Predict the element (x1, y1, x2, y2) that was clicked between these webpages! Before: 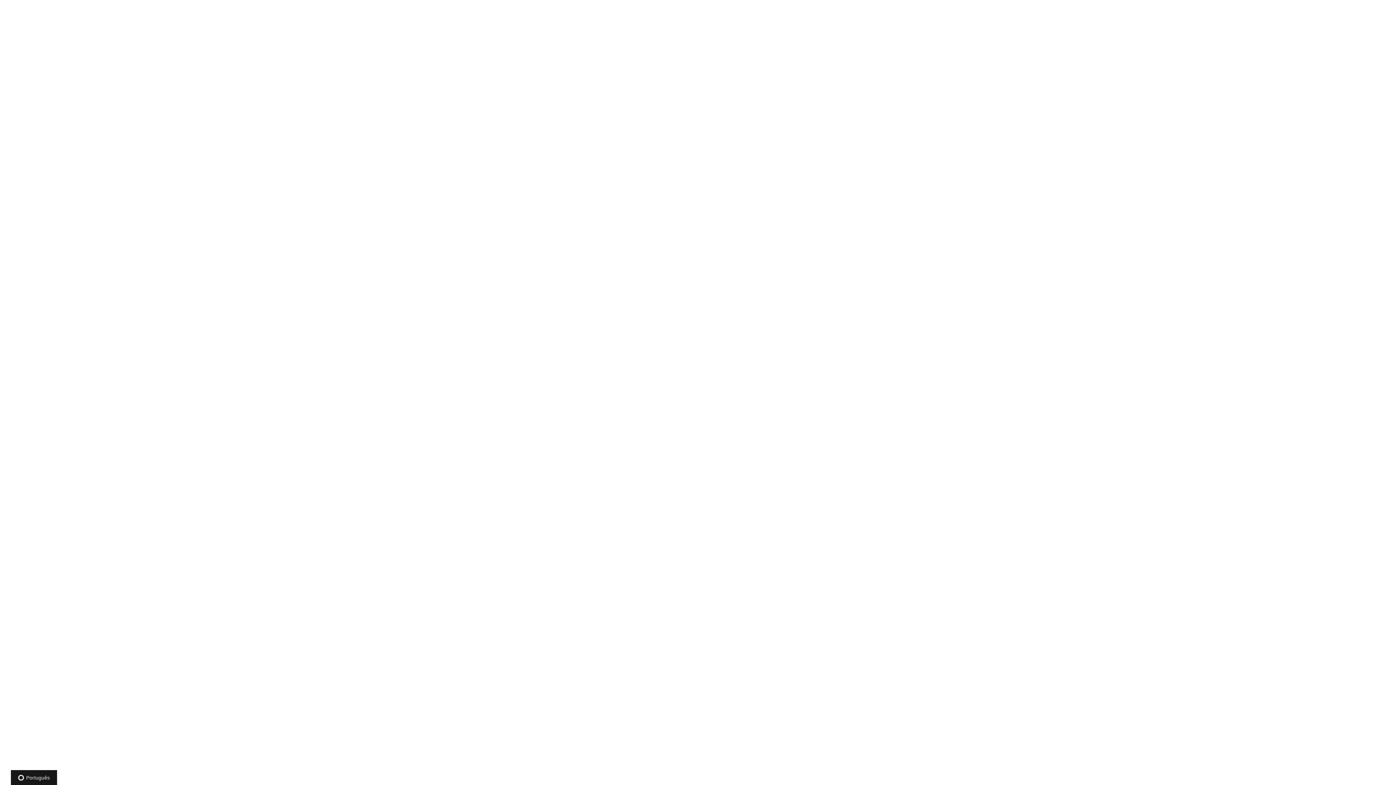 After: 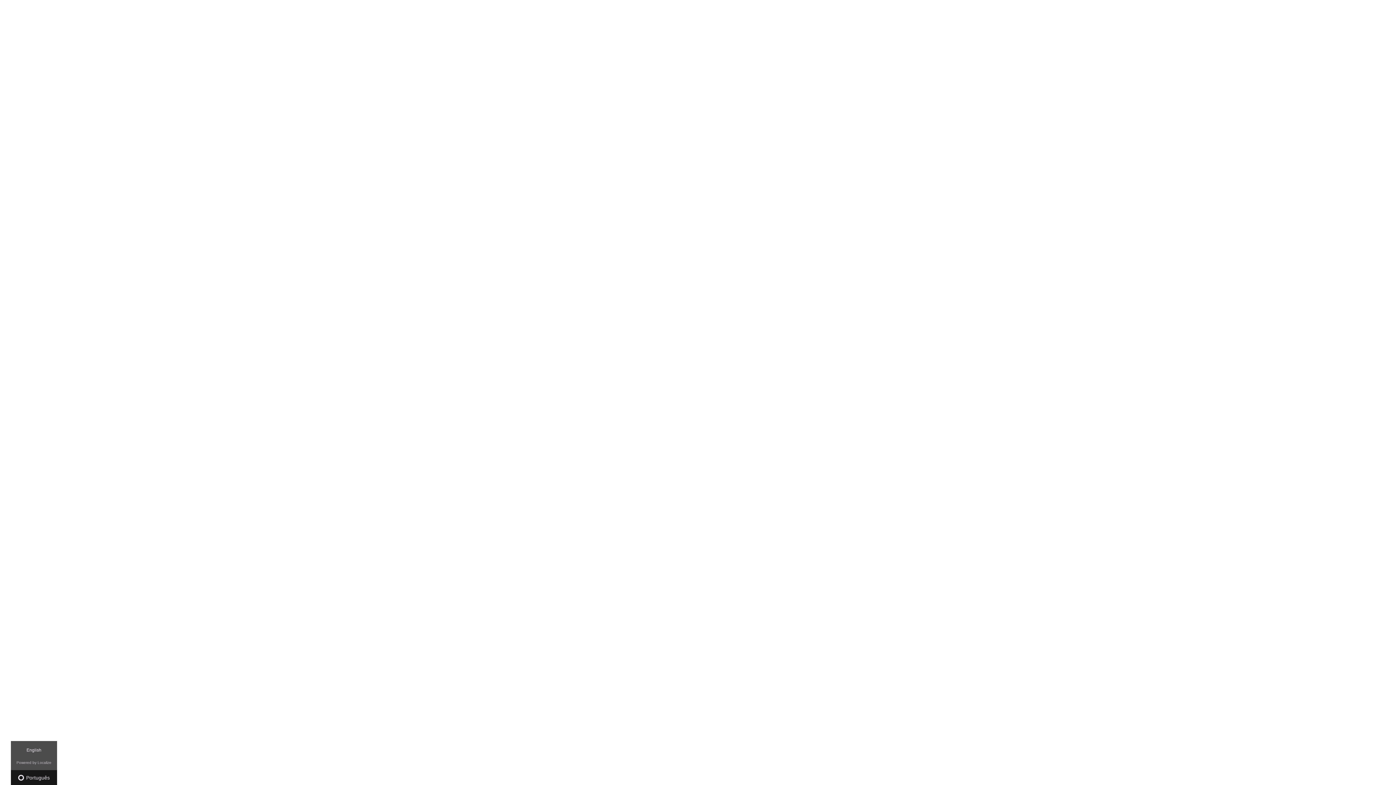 Action: label:  Português bbox: (10, 770, 57, 785)